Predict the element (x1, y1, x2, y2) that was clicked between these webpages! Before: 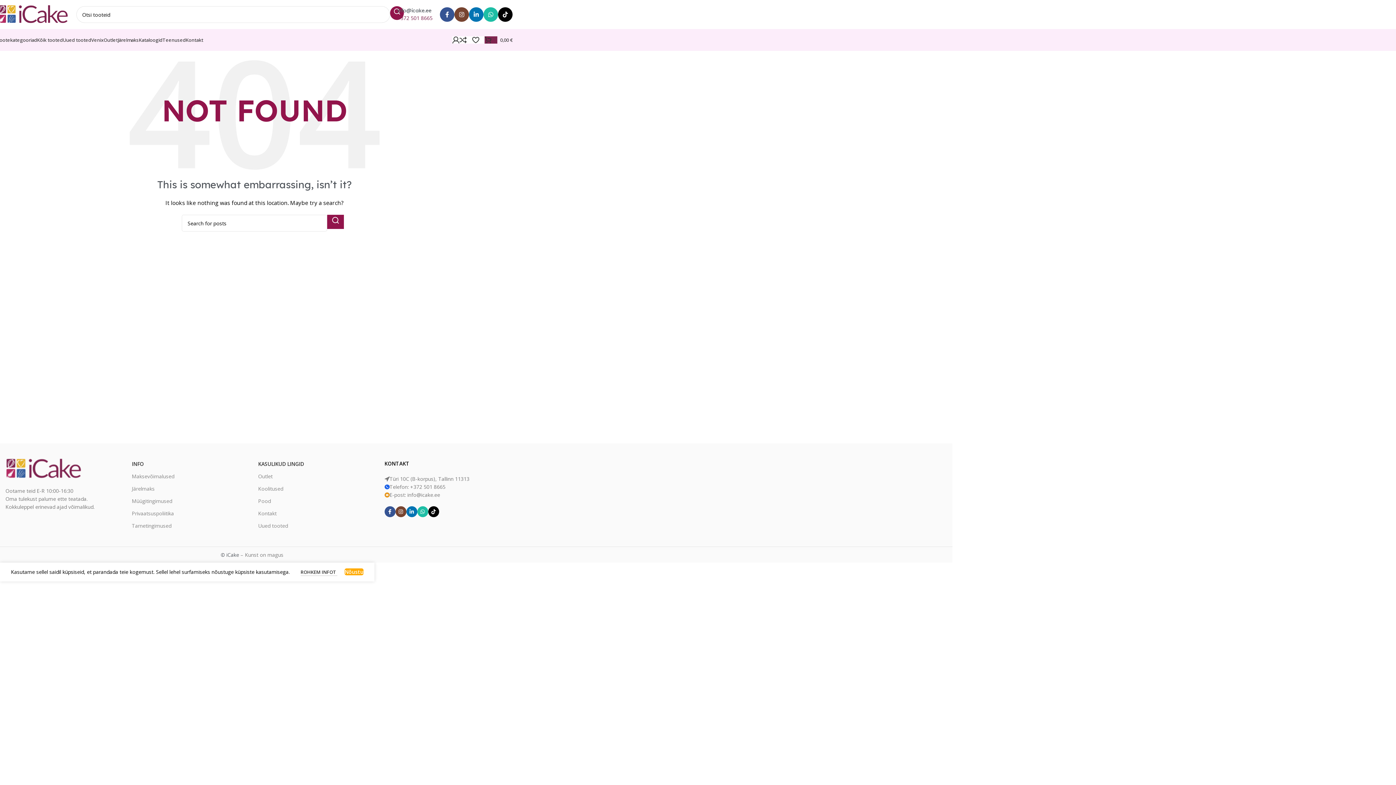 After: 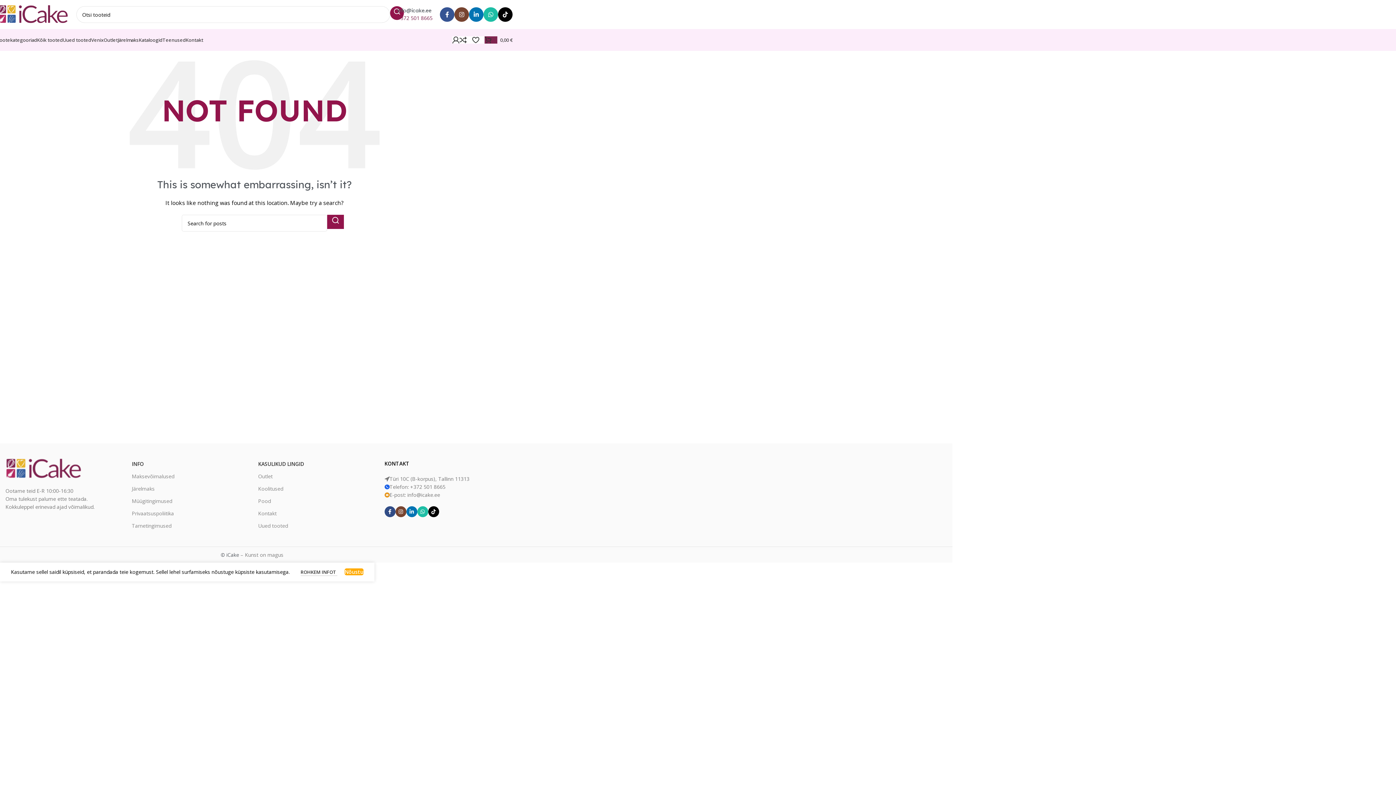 Action: label: Facebook social link bbox: (384, 506, 395, 517)